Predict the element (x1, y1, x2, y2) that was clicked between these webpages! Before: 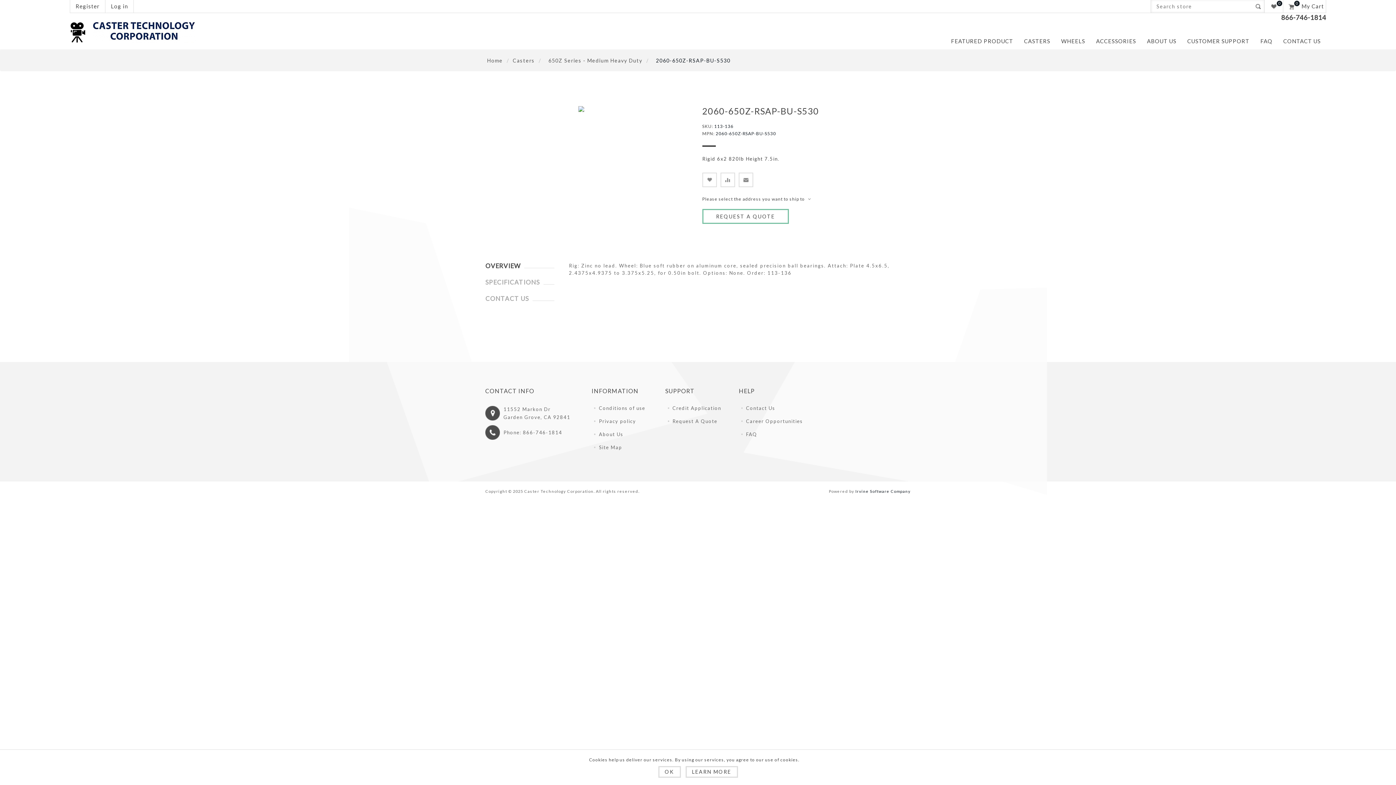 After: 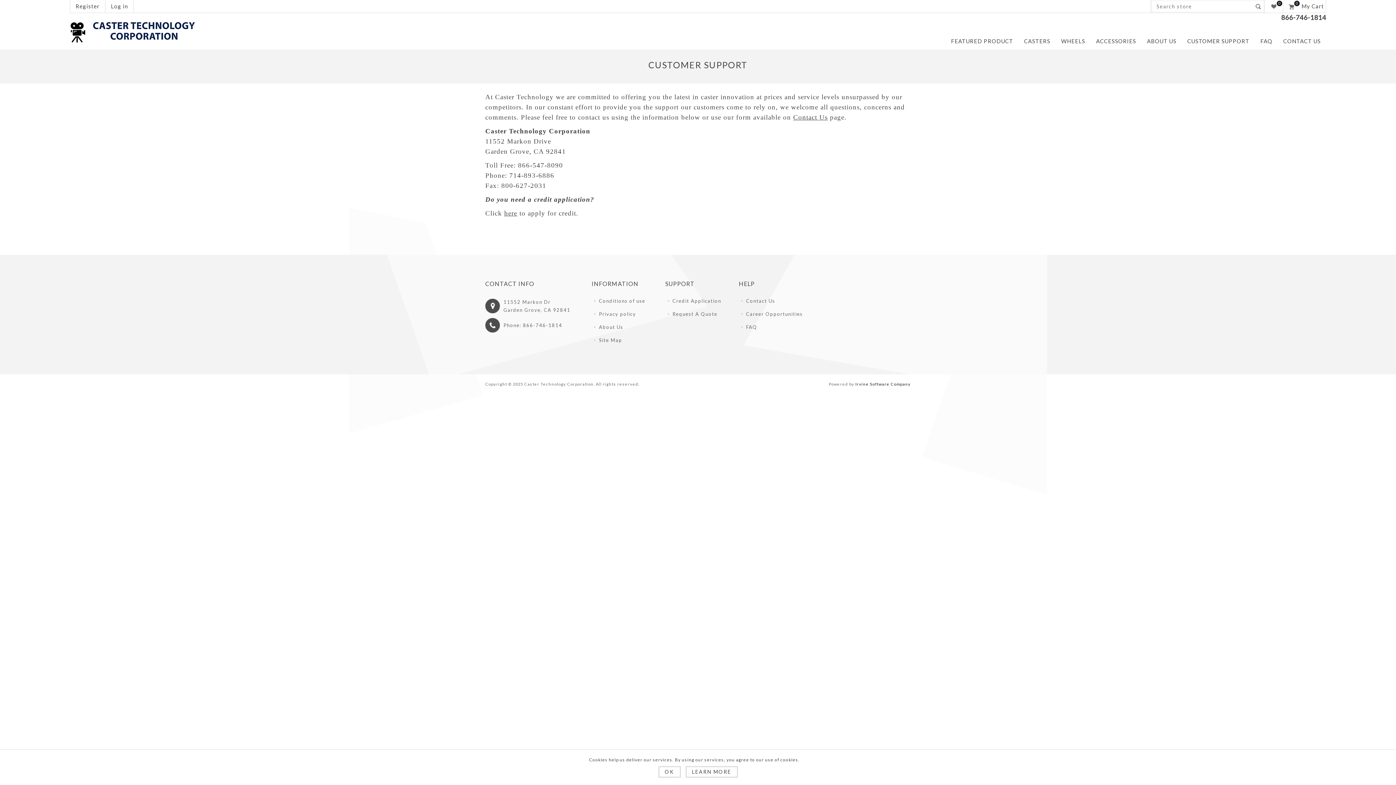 Action: label: CUSTOMER SUPPORT bbox: (1187, 34, 1249, 48)